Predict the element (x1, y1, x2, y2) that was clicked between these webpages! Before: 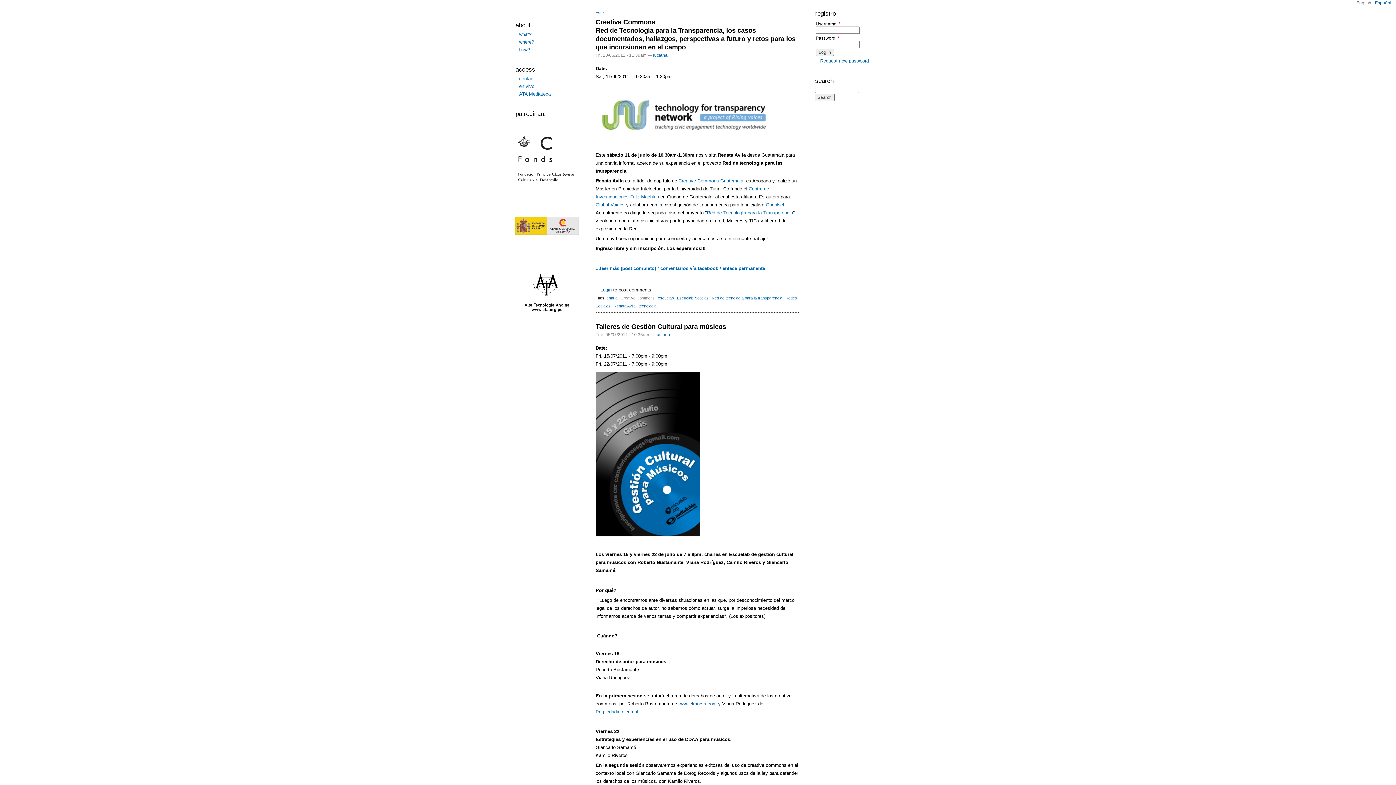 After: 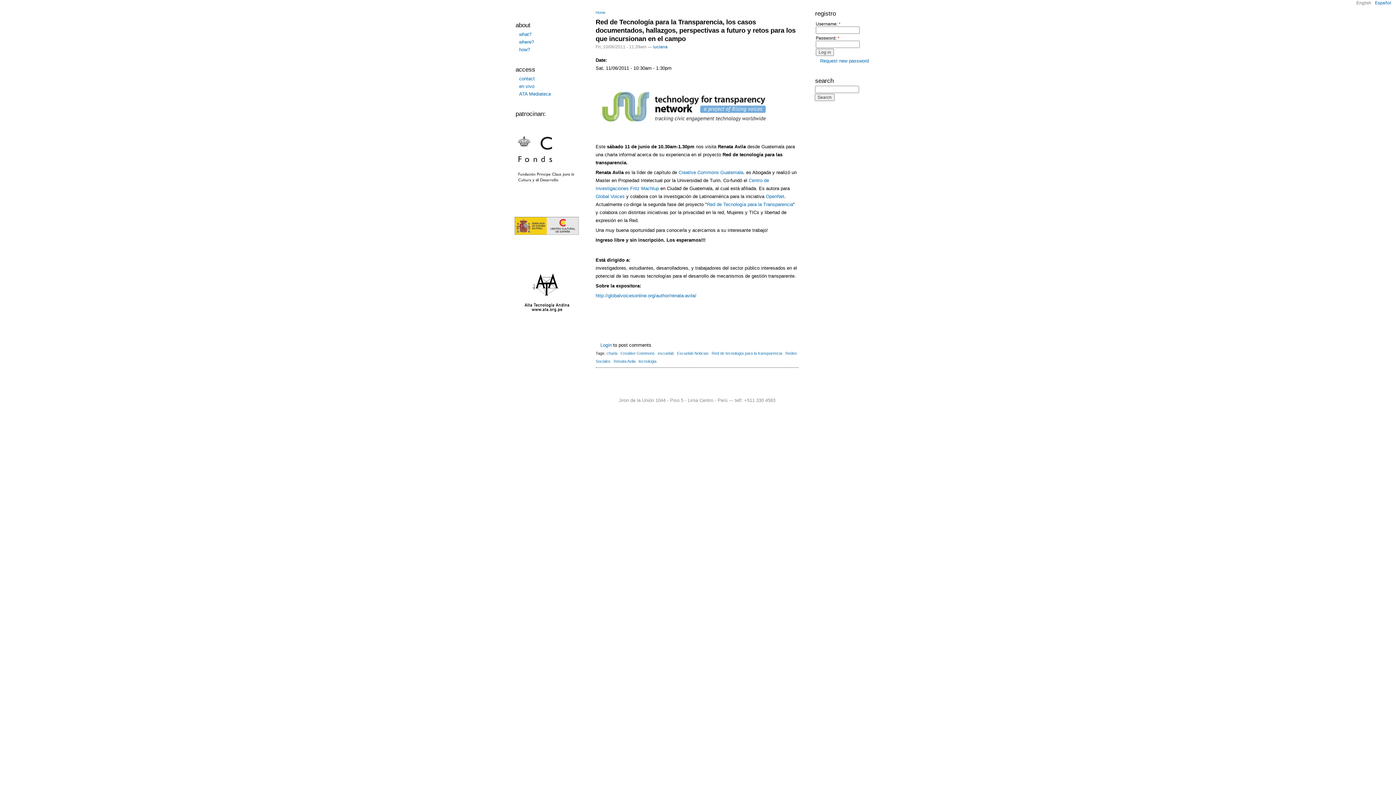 Action: bbox: (595, 265, 765, 271) label: ...leer más (post completo) / comentarios vía facebook / enlace permanente